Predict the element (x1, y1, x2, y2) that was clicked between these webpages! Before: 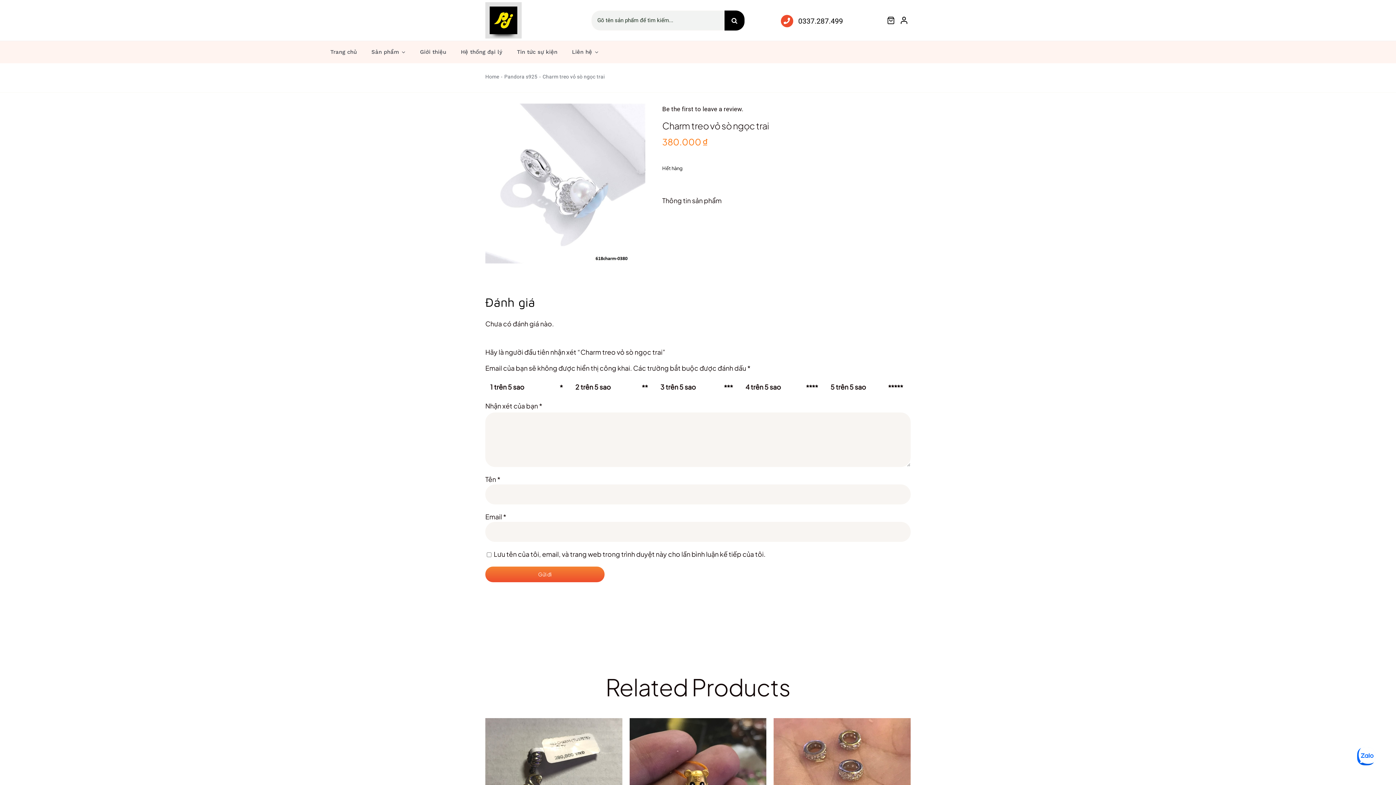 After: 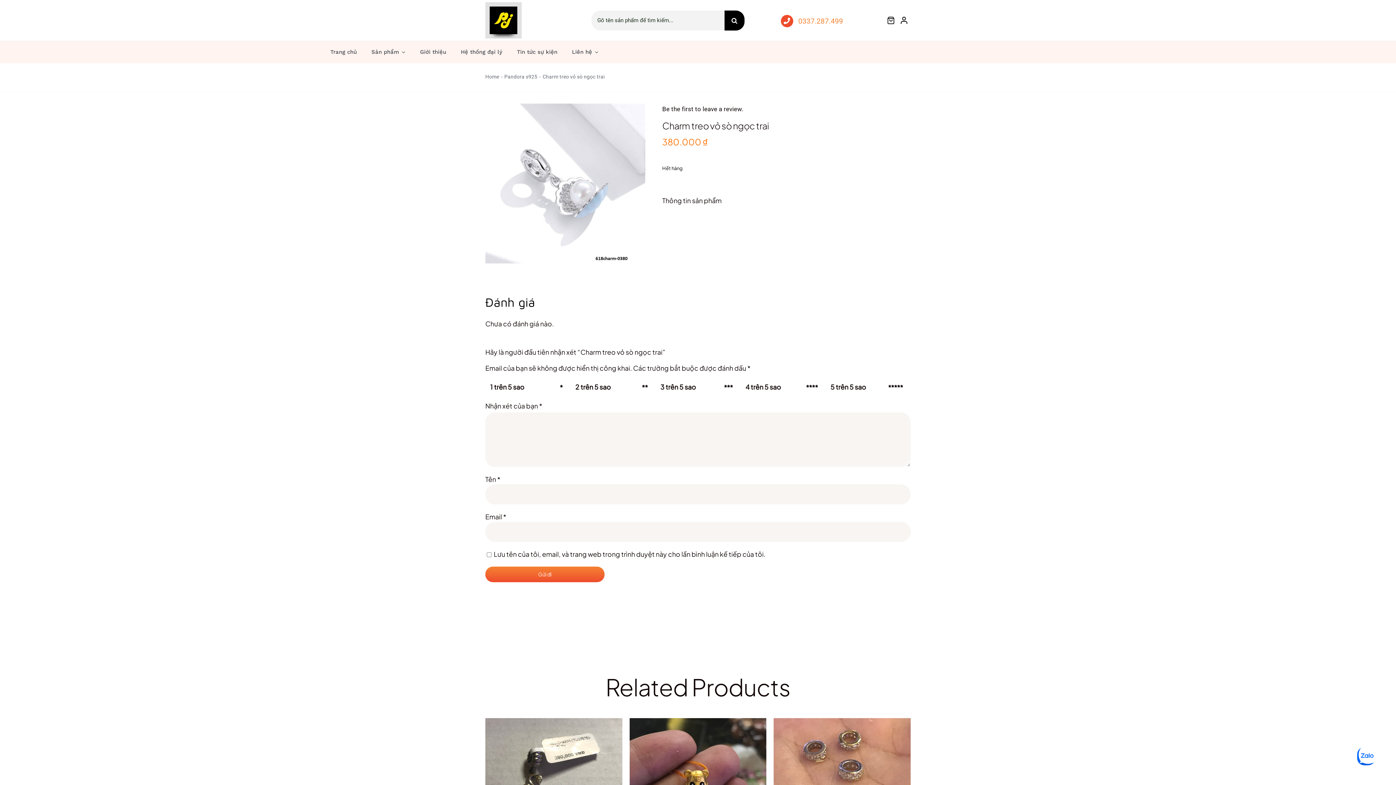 Action: label: 0337.287.499 bbox: (798, 16, 843, 25)